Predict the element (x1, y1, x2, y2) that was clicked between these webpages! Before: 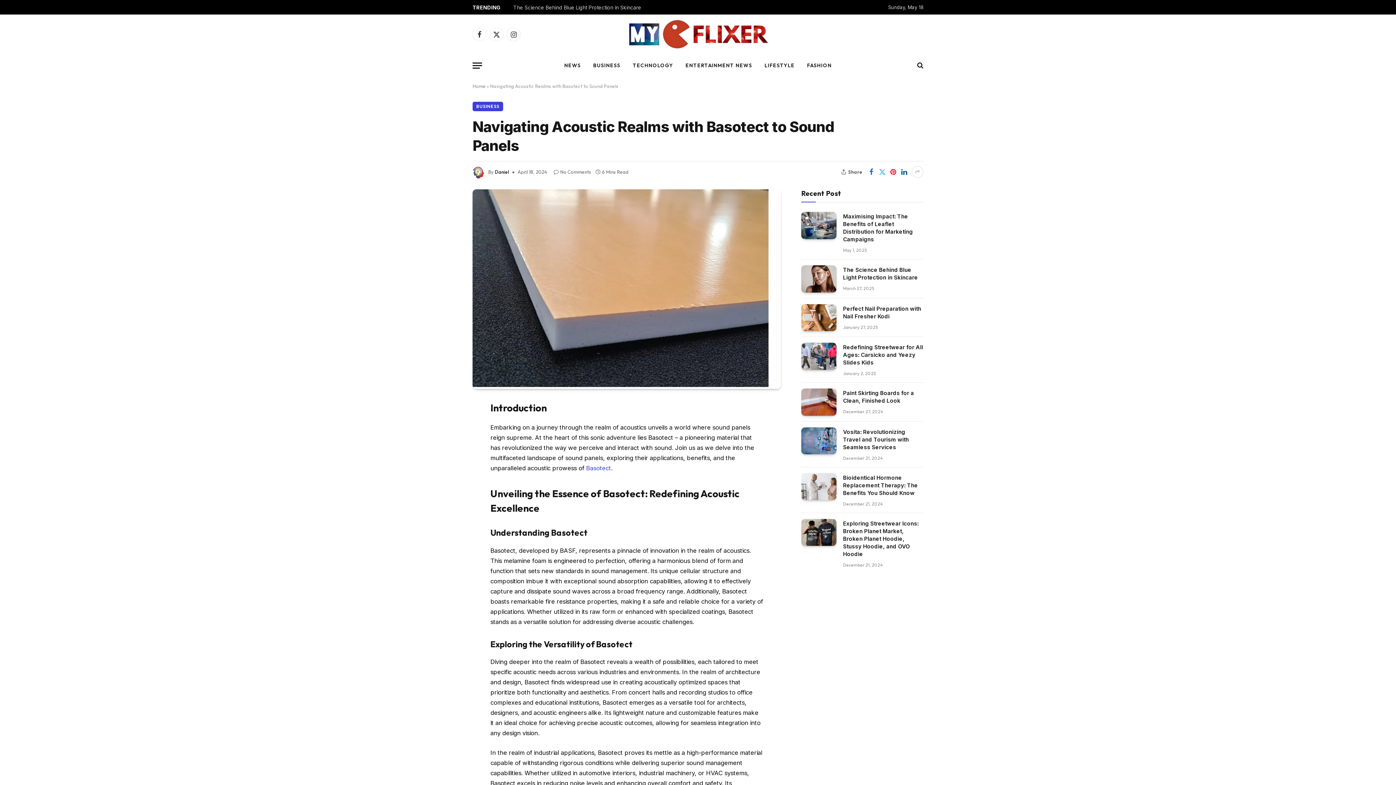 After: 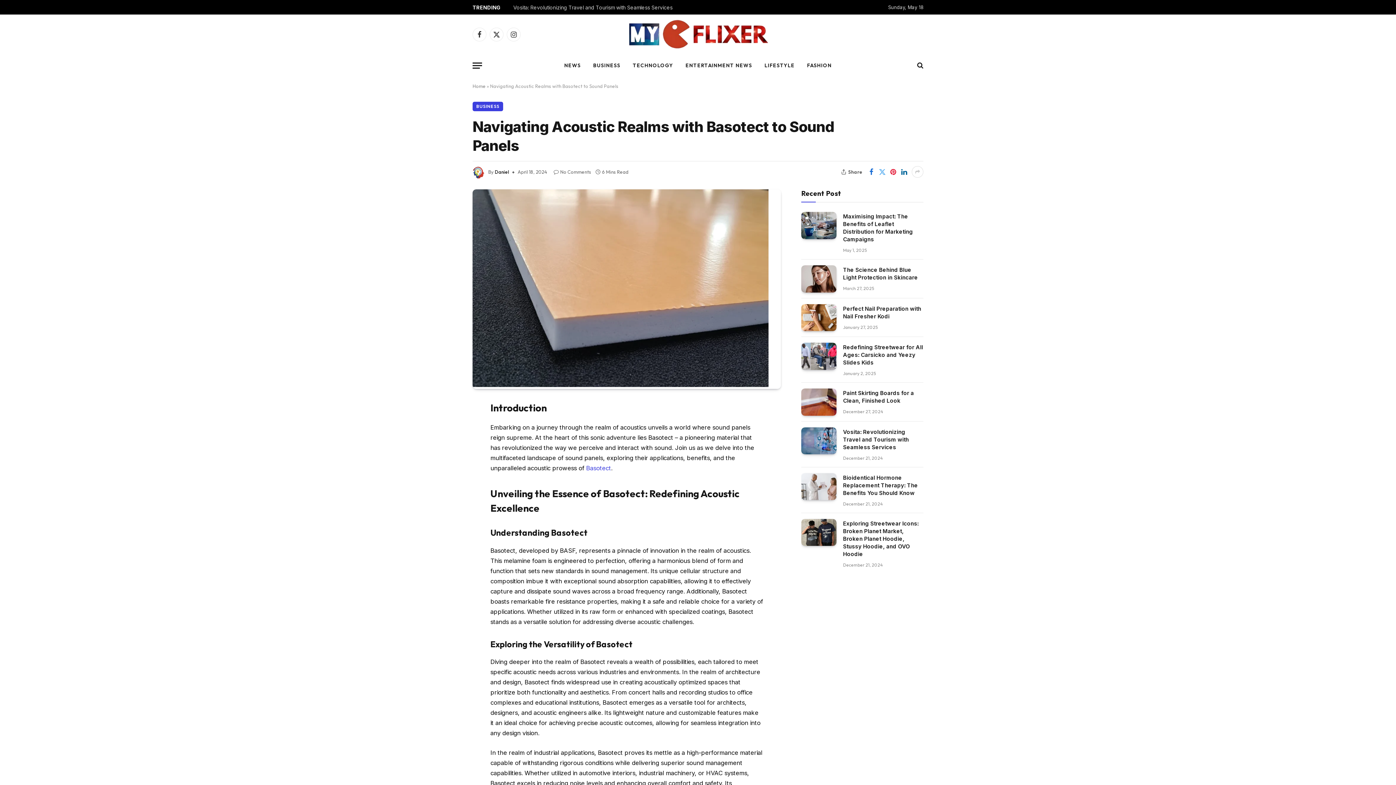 Action: bbox: (440, 491, 454, 506)